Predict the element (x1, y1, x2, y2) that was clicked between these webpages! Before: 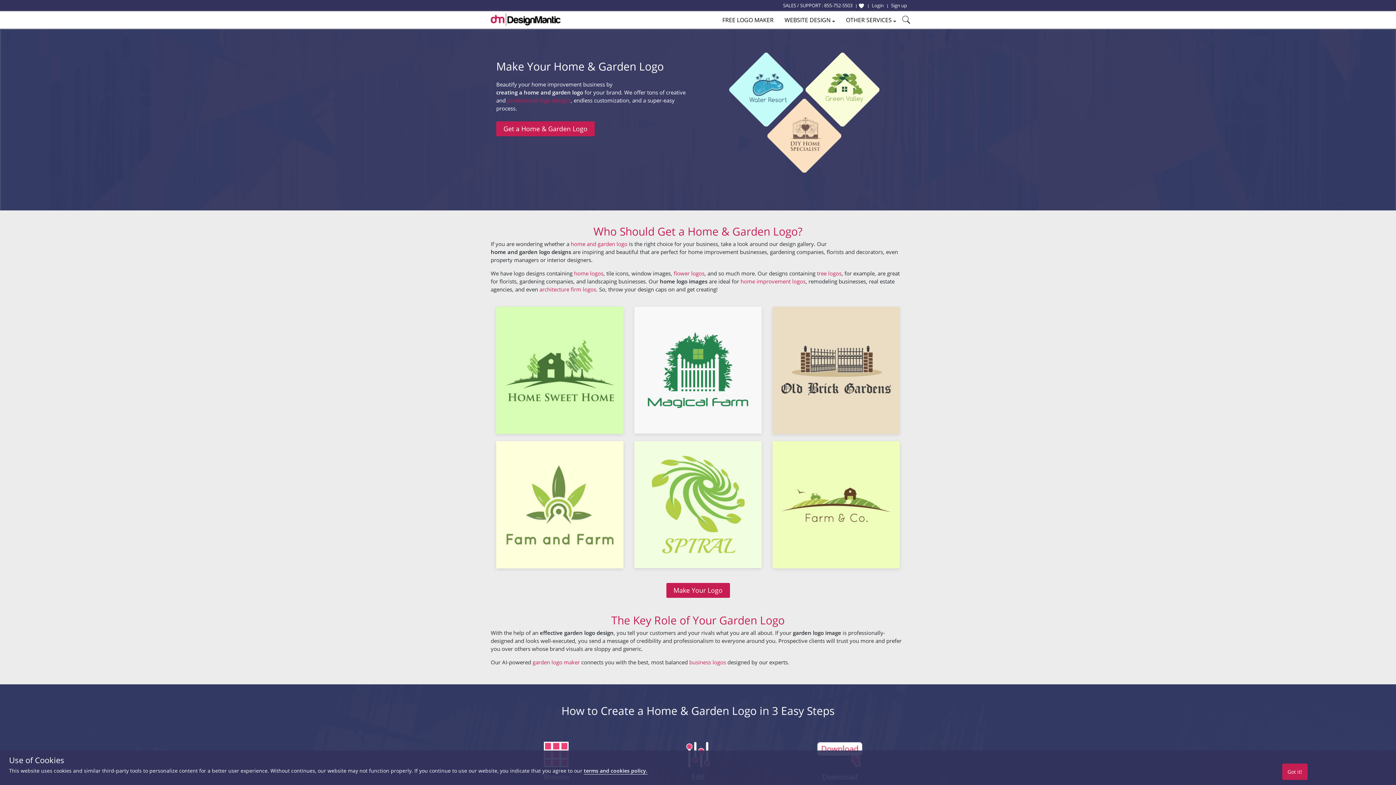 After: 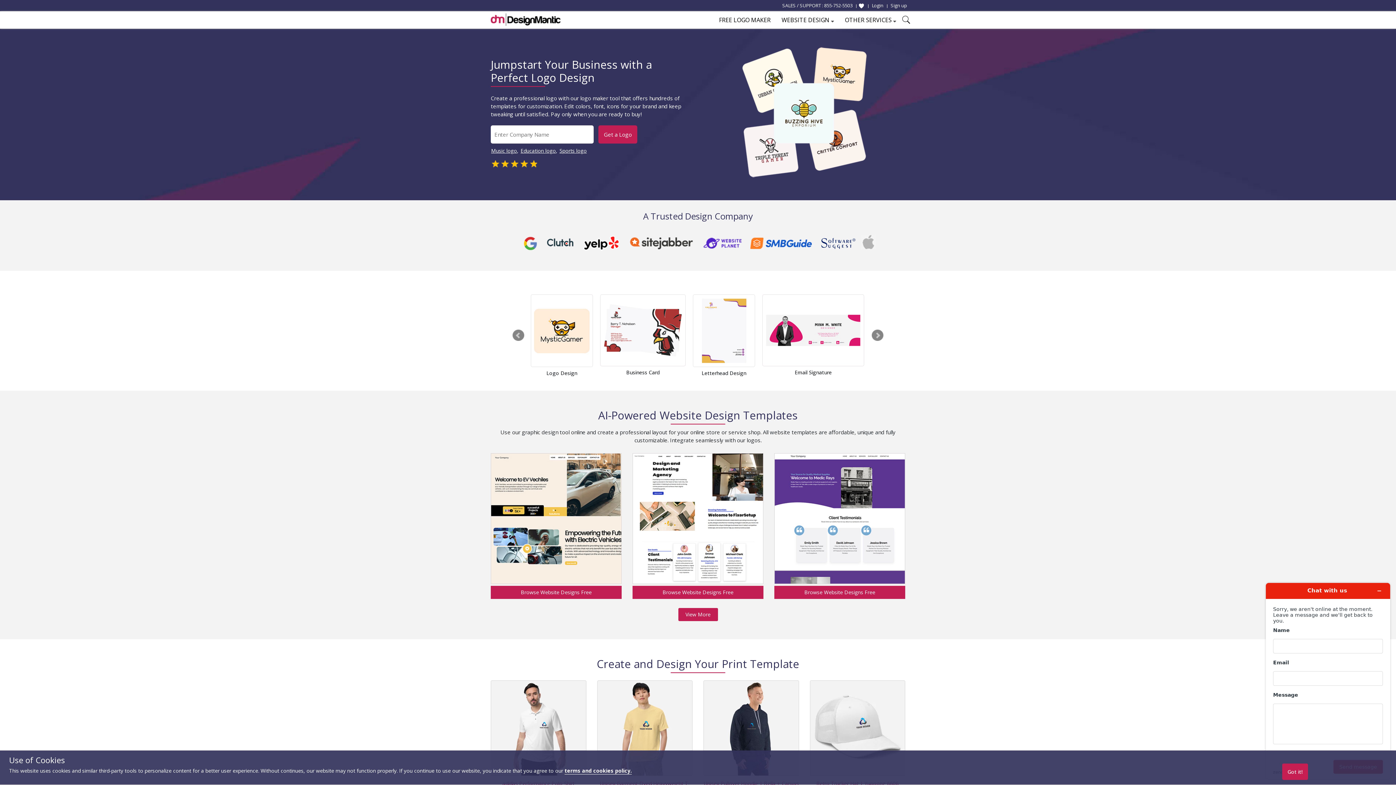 Action: bbox: (485, 11, 566, 28)